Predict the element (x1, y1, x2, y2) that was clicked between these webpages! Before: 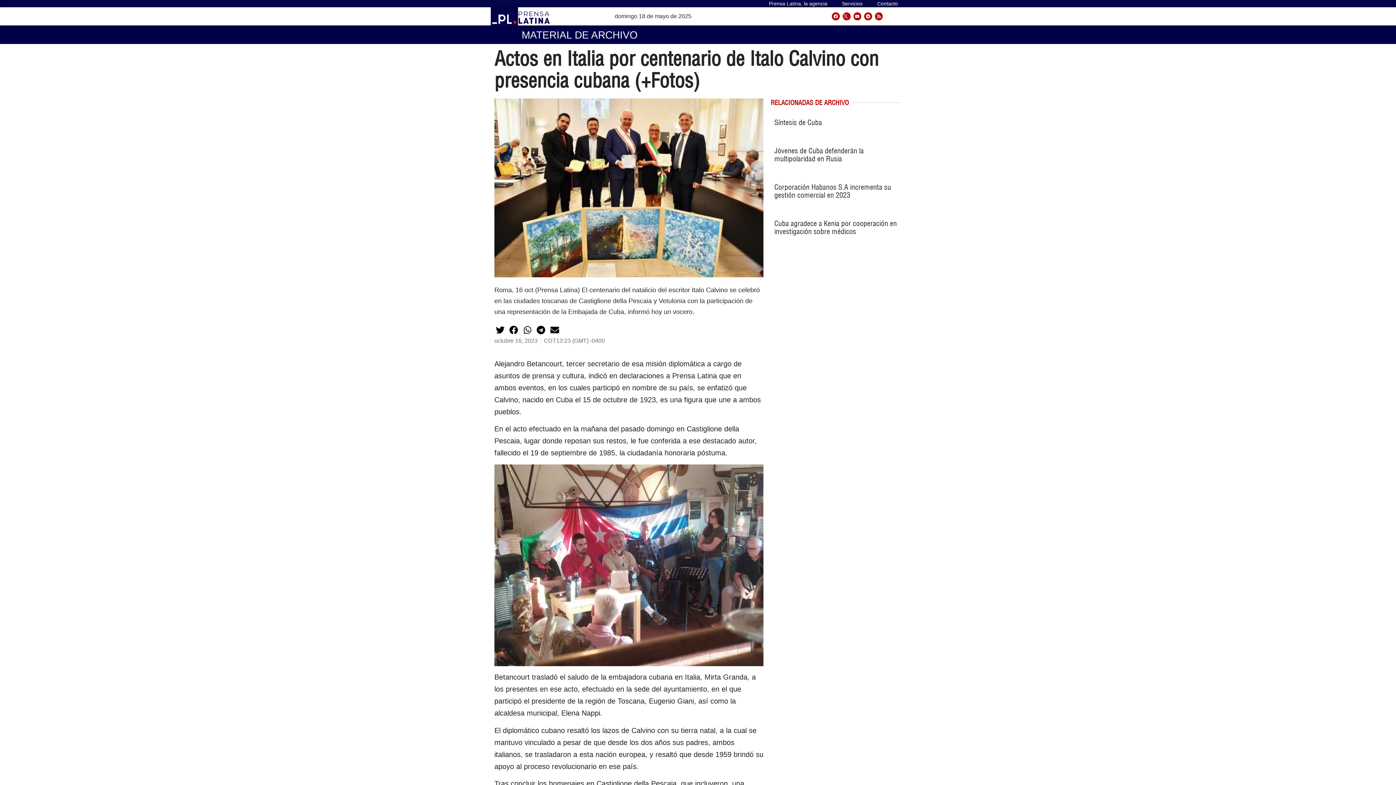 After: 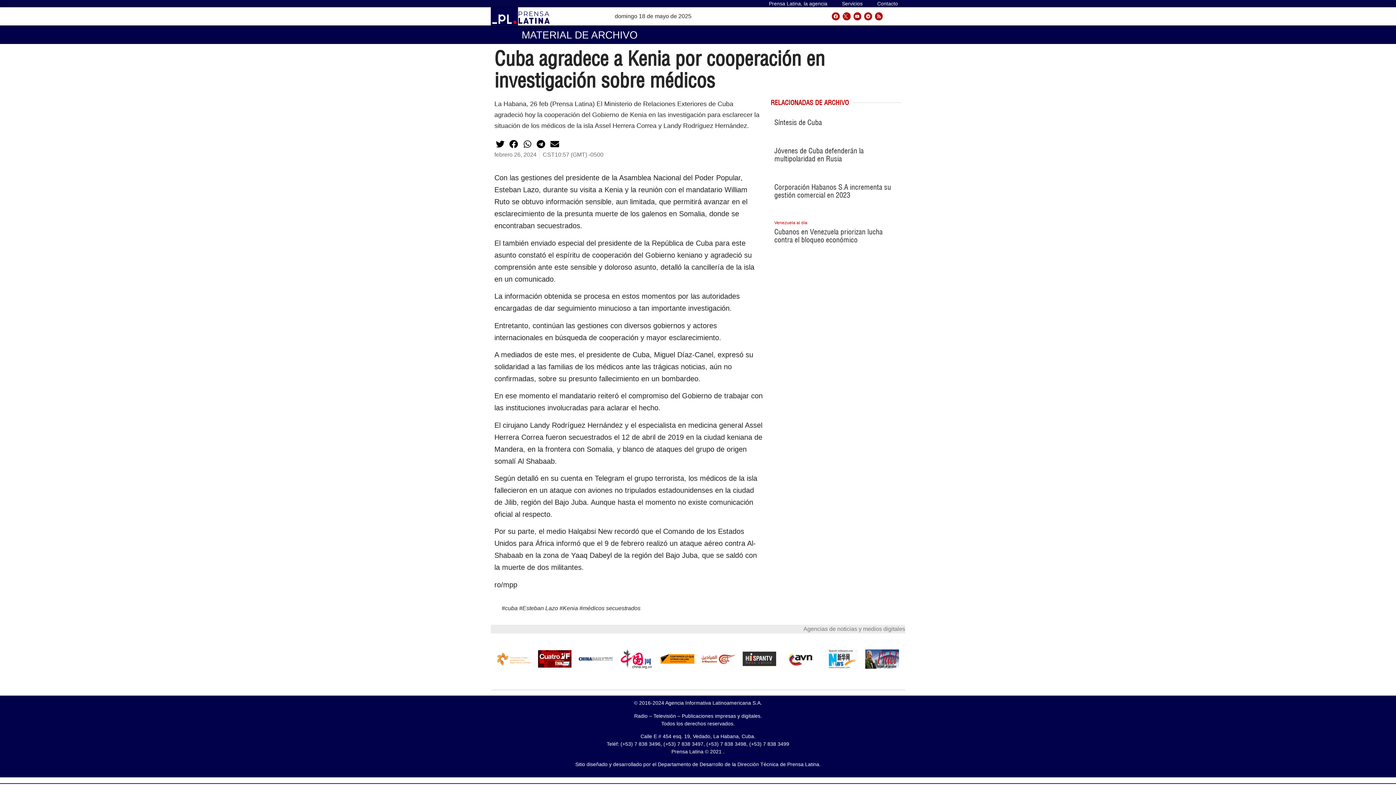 Action: bbox: (774, 218, 897, 235) label: Cuba agradece a Kenia por cooperación en investigación sobre médicos